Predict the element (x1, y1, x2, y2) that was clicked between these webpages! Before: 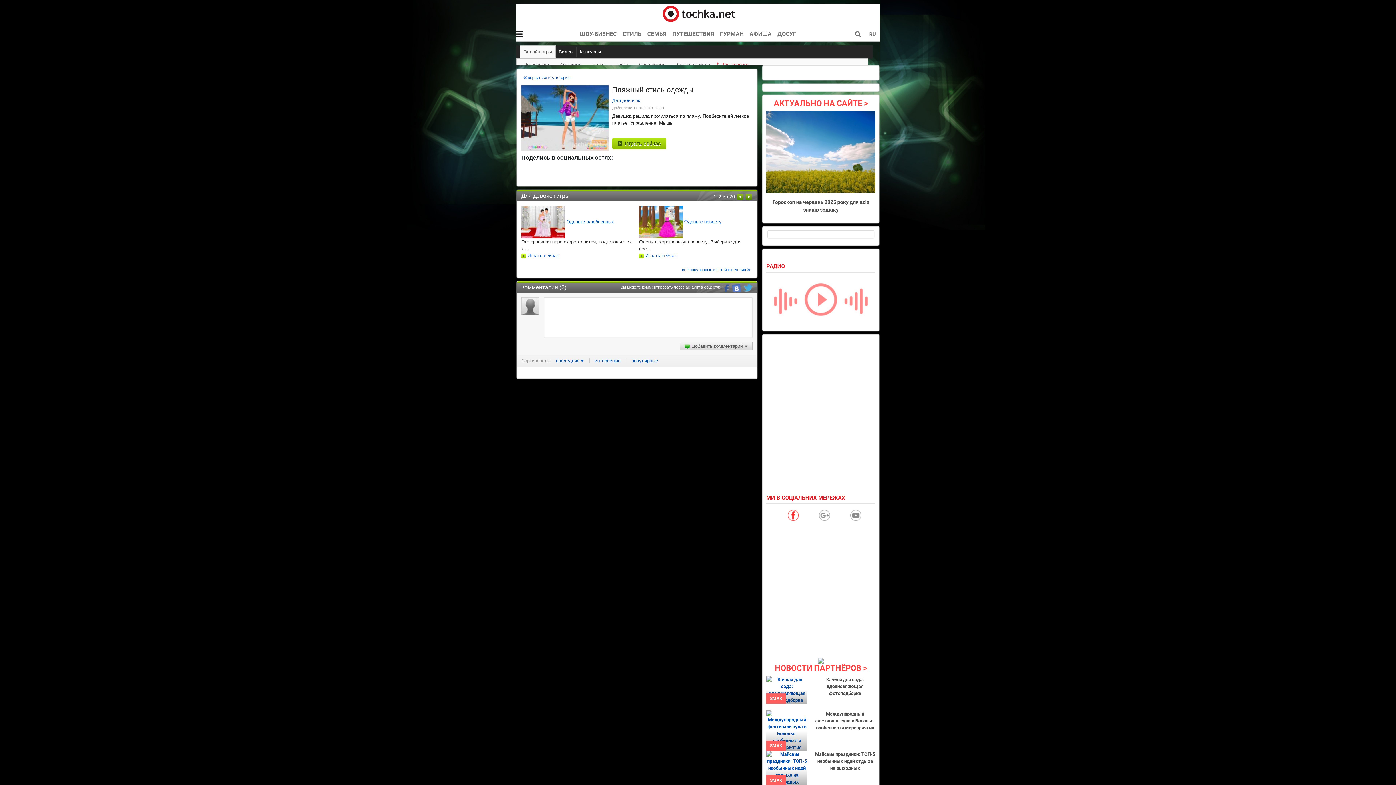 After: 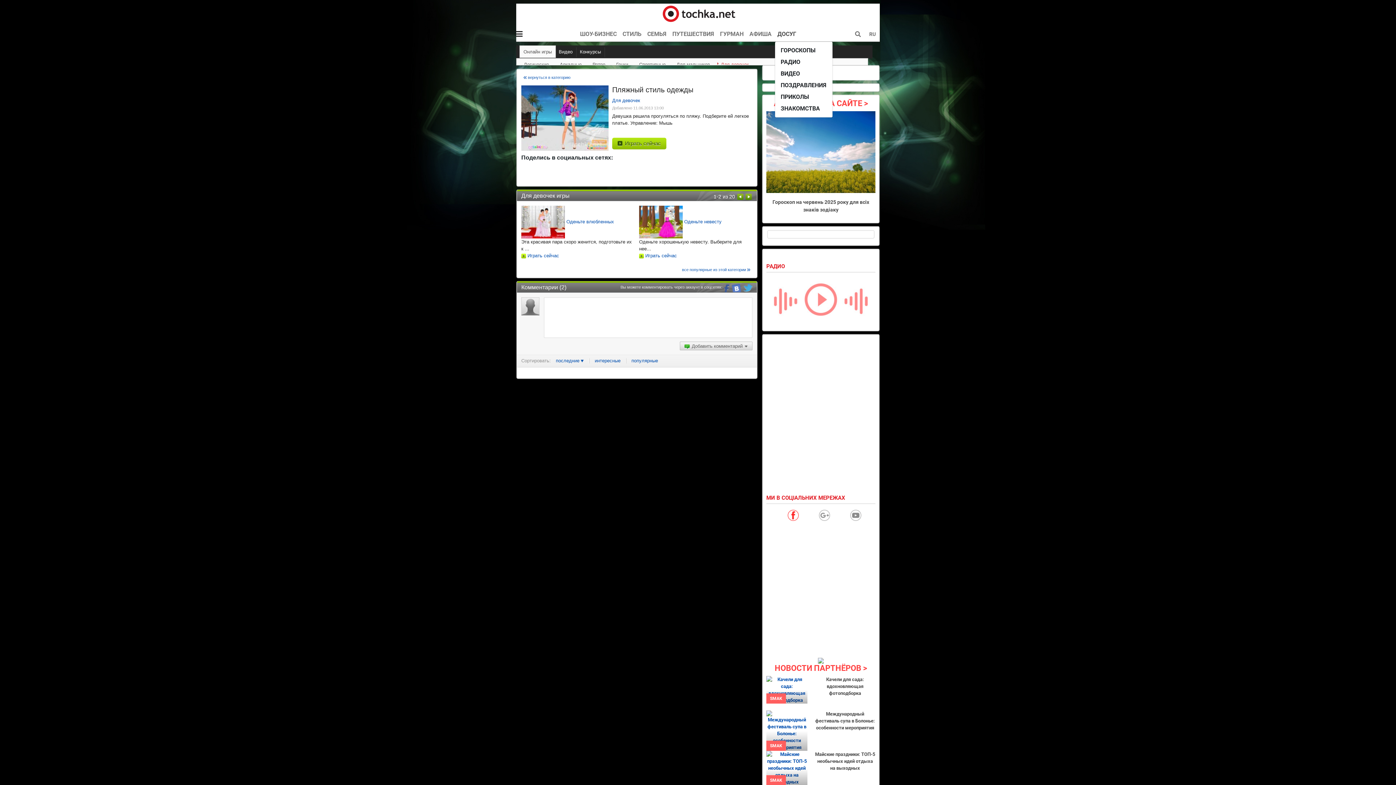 Action: label: ДОСУГ bbox: (774, 26, 799, 41)